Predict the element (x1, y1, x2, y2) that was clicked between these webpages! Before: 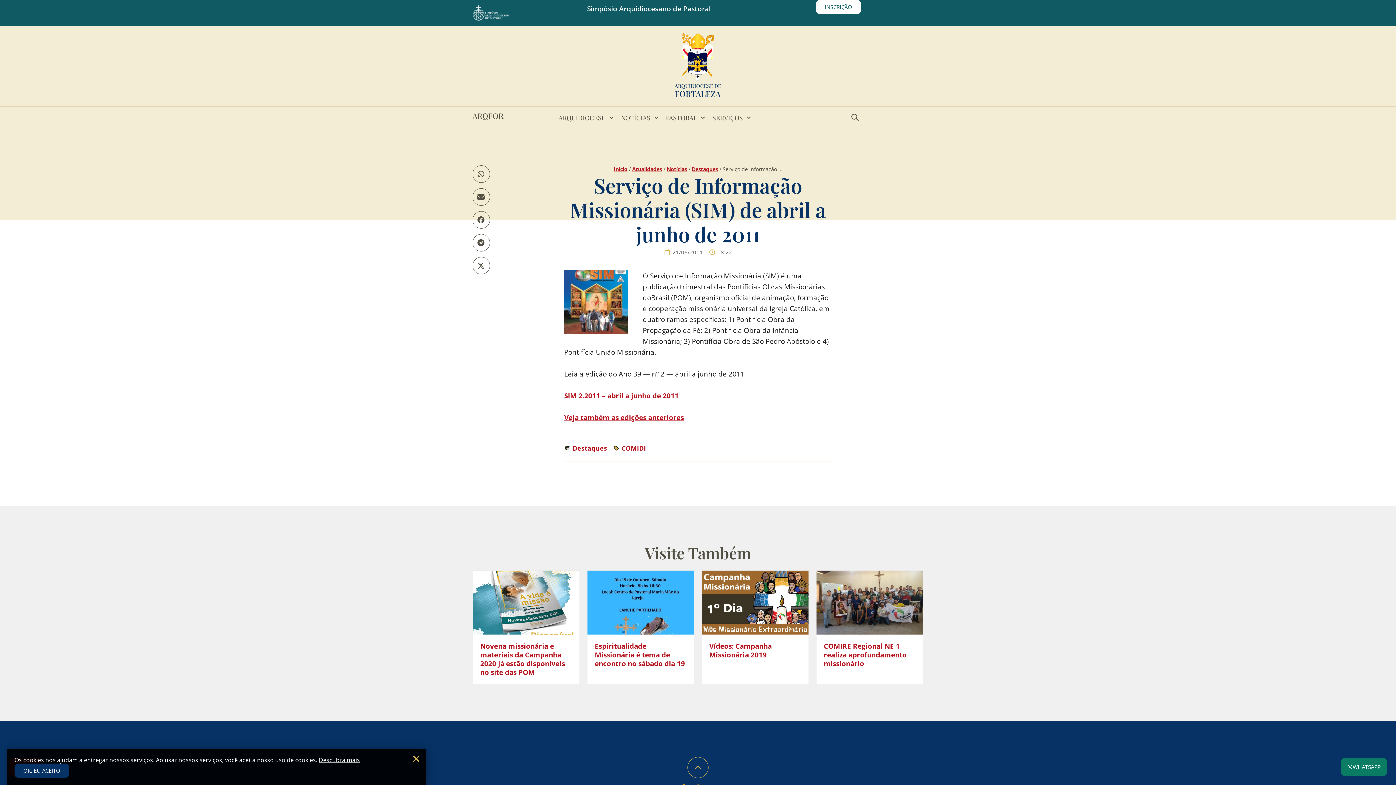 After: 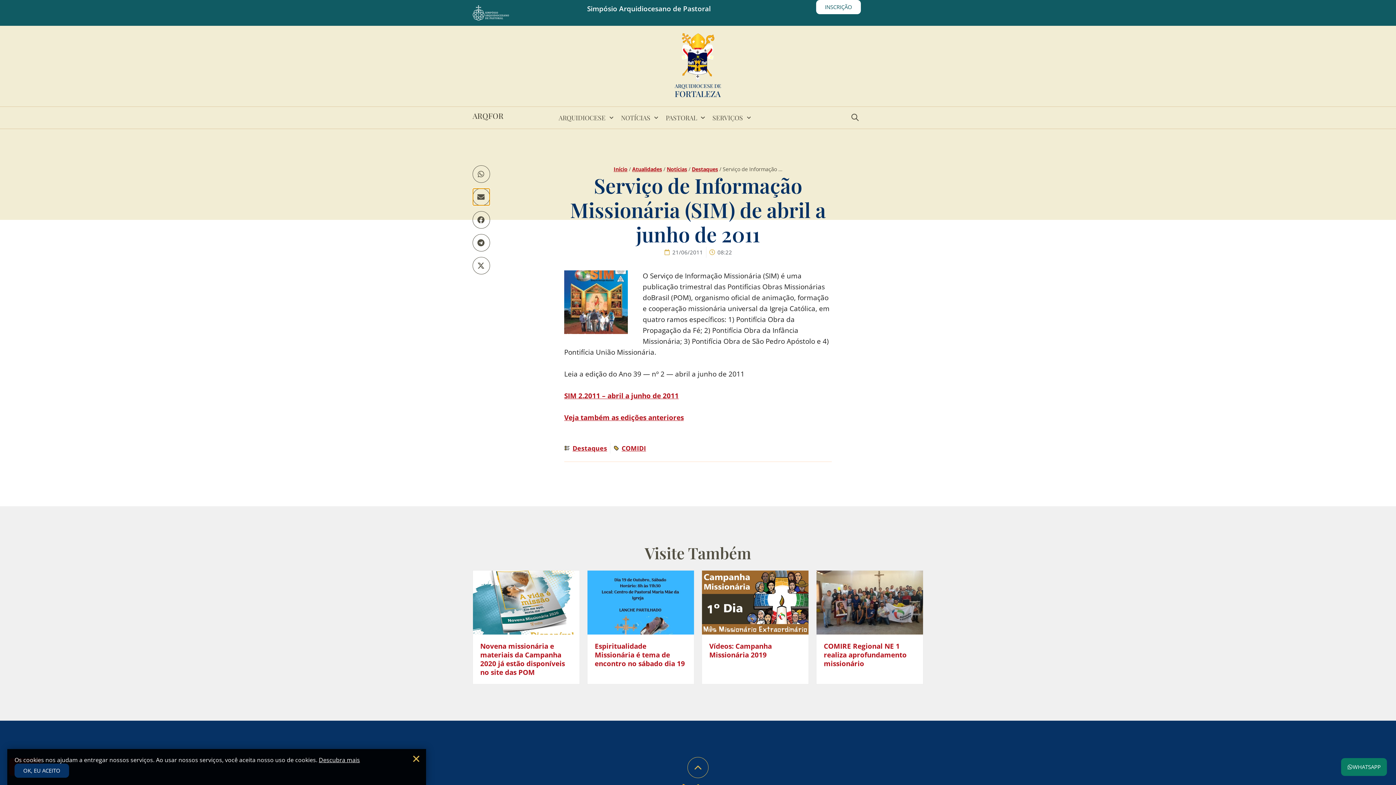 Action: label: Share on email bbox: (472, 188, 490, 205)